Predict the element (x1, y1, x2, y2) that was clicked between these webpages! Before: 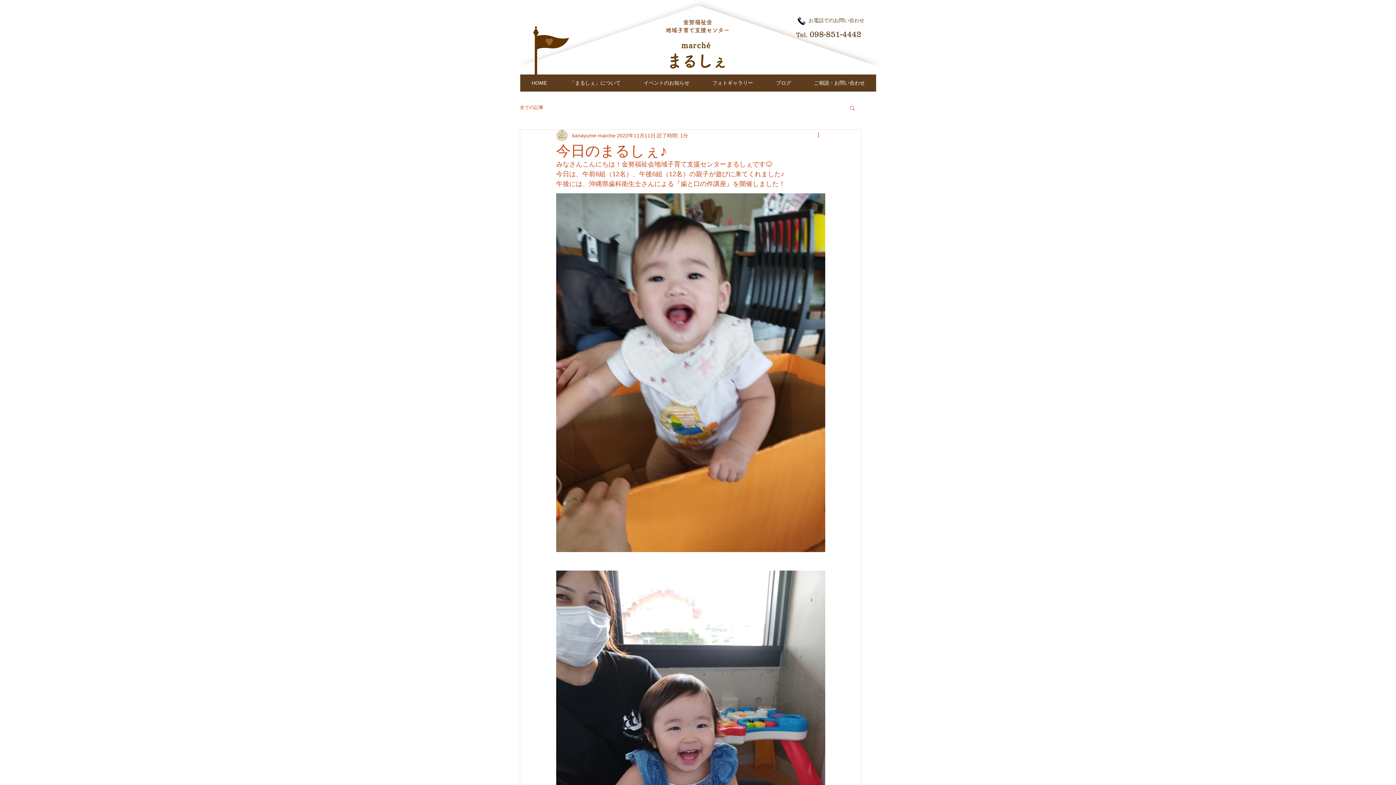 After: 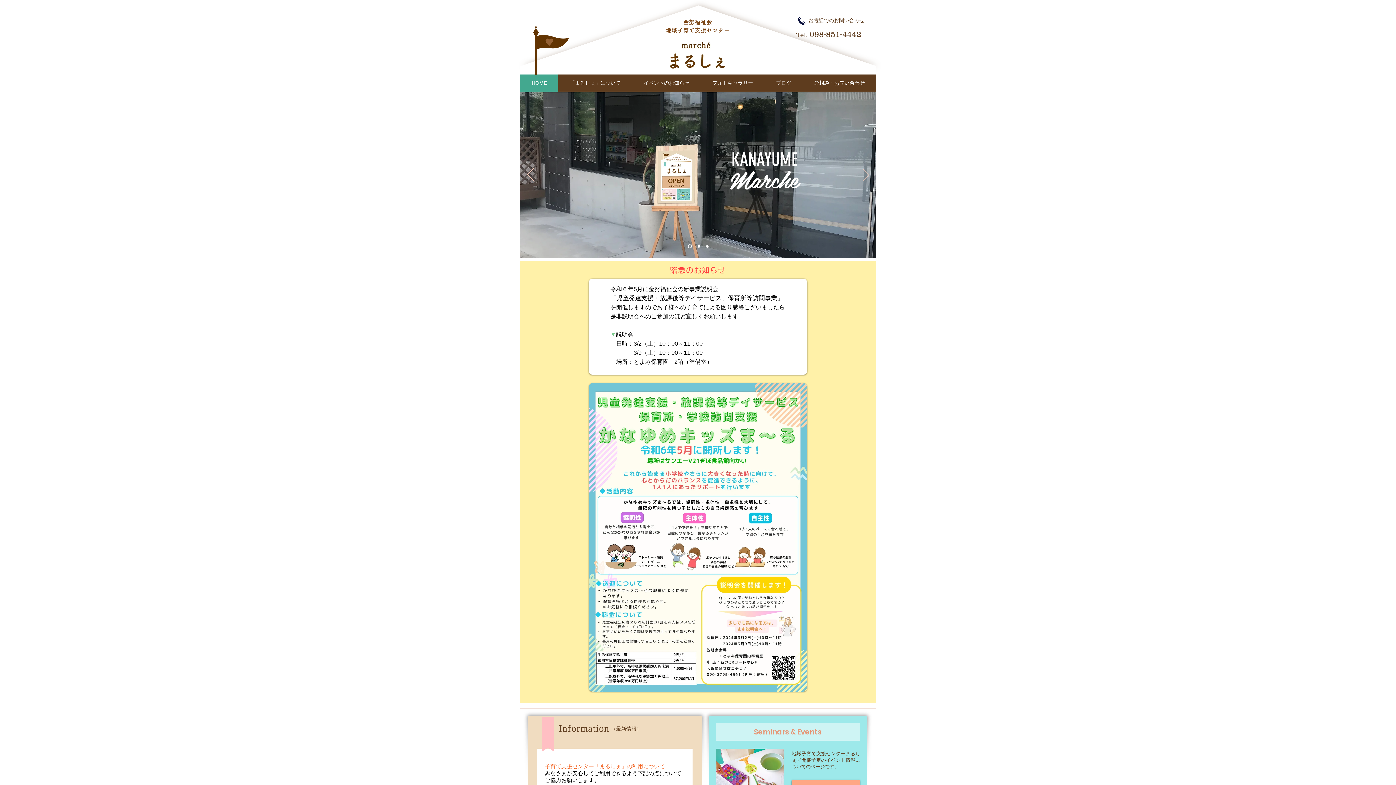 Action: bbox: (667, 39, 728, 71)